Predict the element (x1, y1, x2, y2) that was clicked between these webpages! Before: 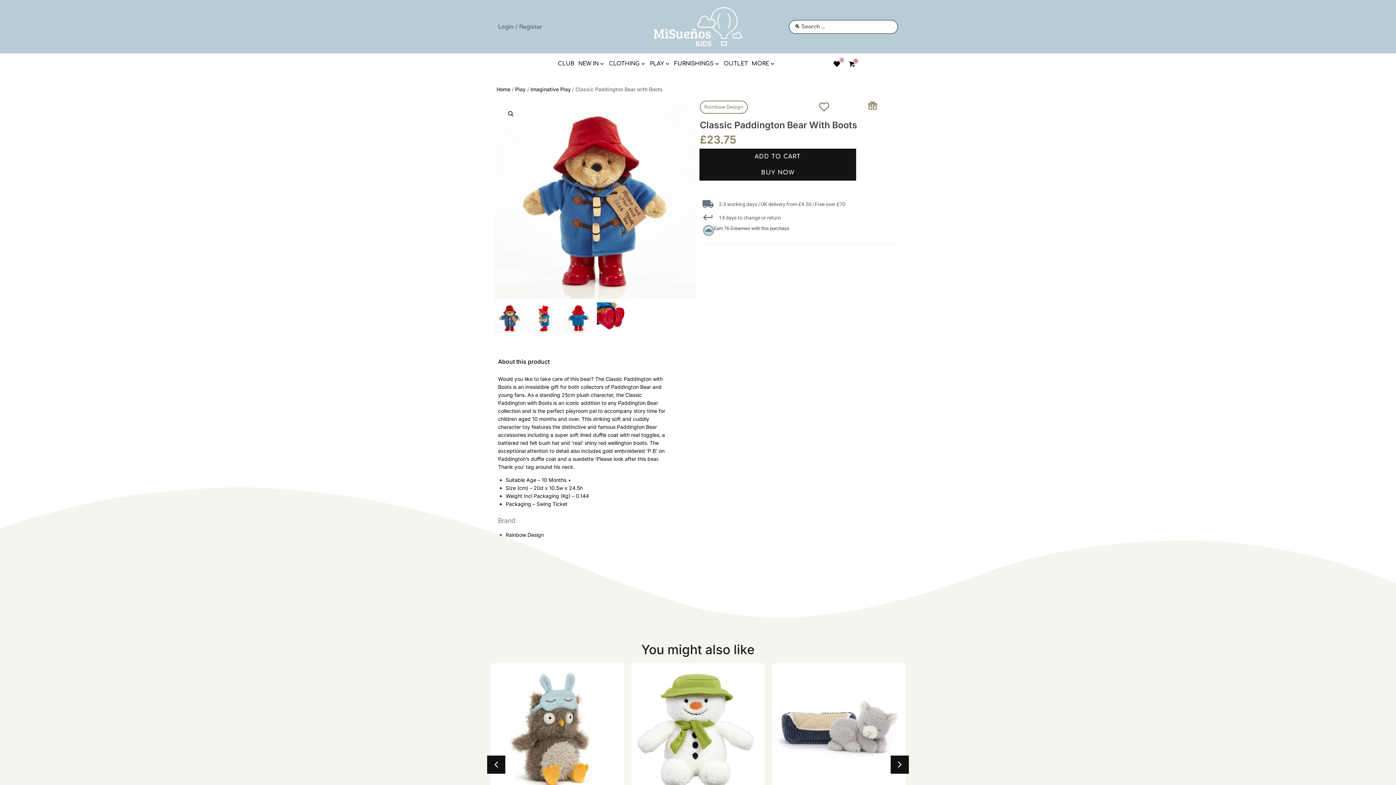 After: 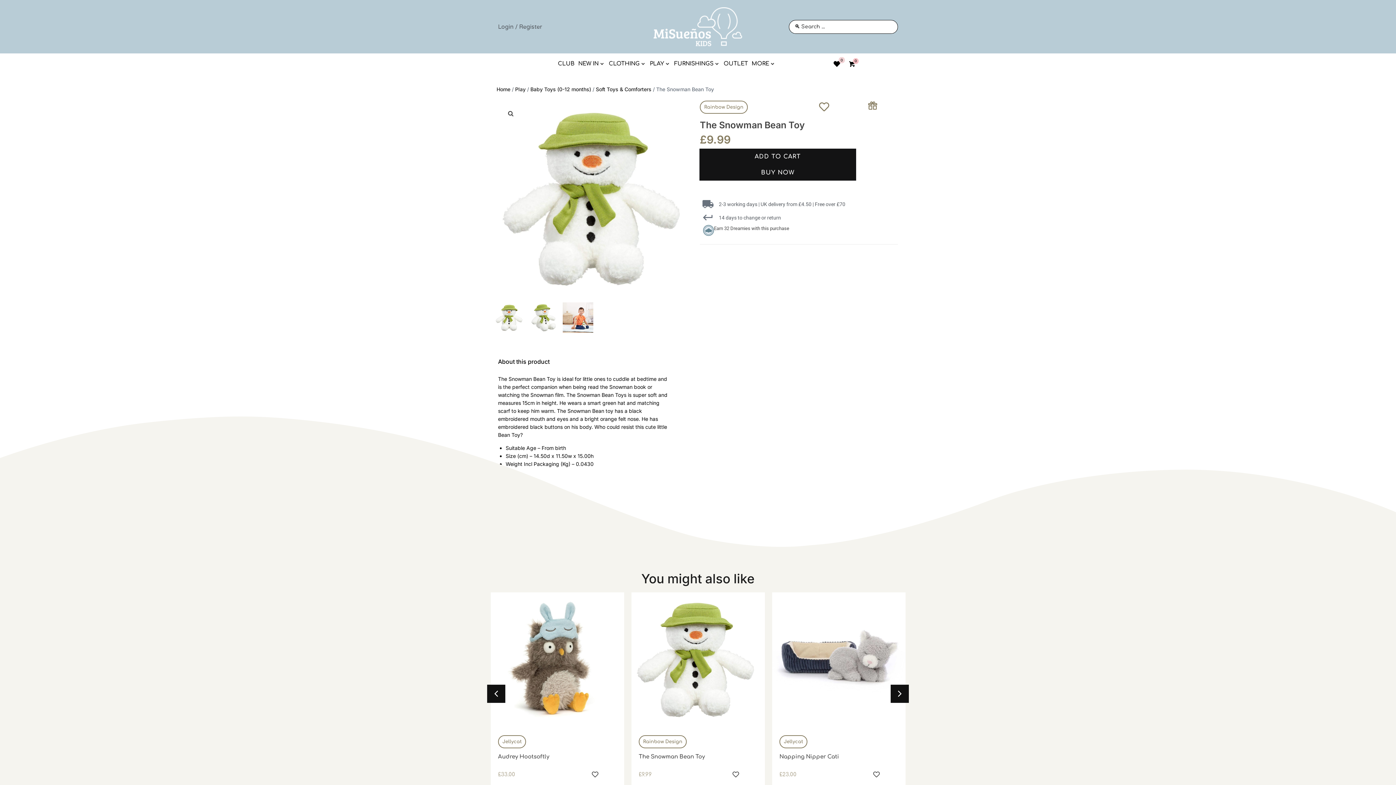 Action: bbox: (631, 663, 765, 797)